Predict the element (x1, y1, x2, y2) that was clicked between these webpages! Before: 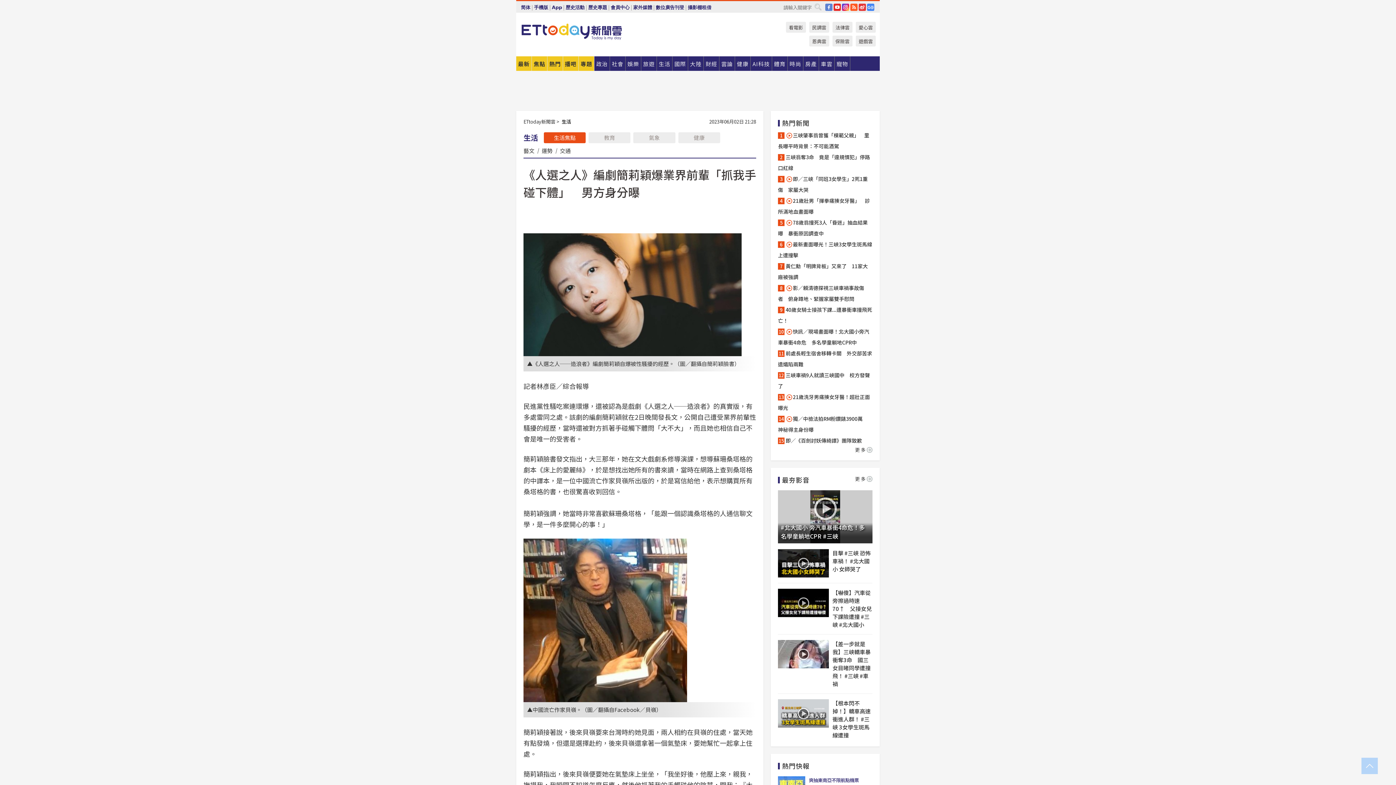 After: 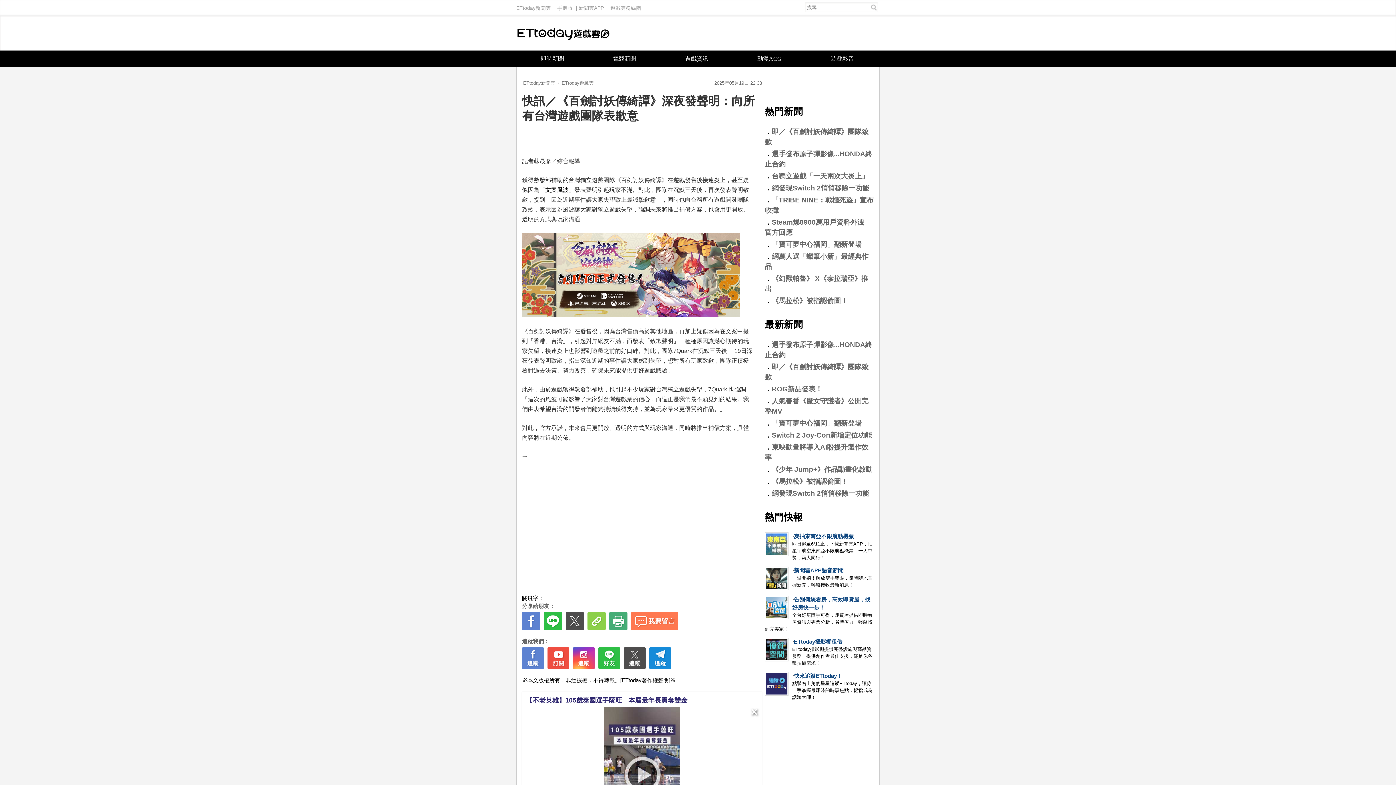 Action: label: 即／《百劍討妖傳綺譚》團隊致歉 bbox: (778, 435, 862, 446)